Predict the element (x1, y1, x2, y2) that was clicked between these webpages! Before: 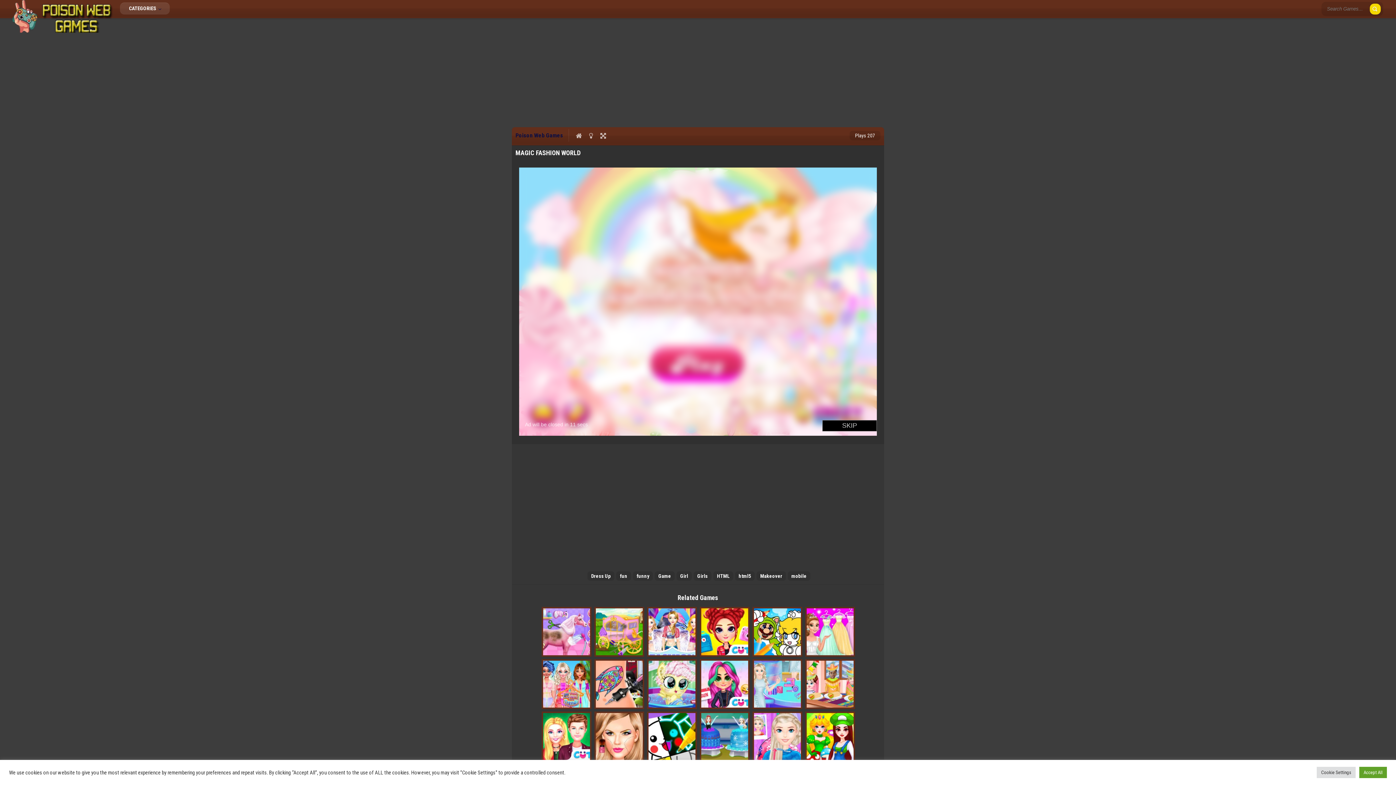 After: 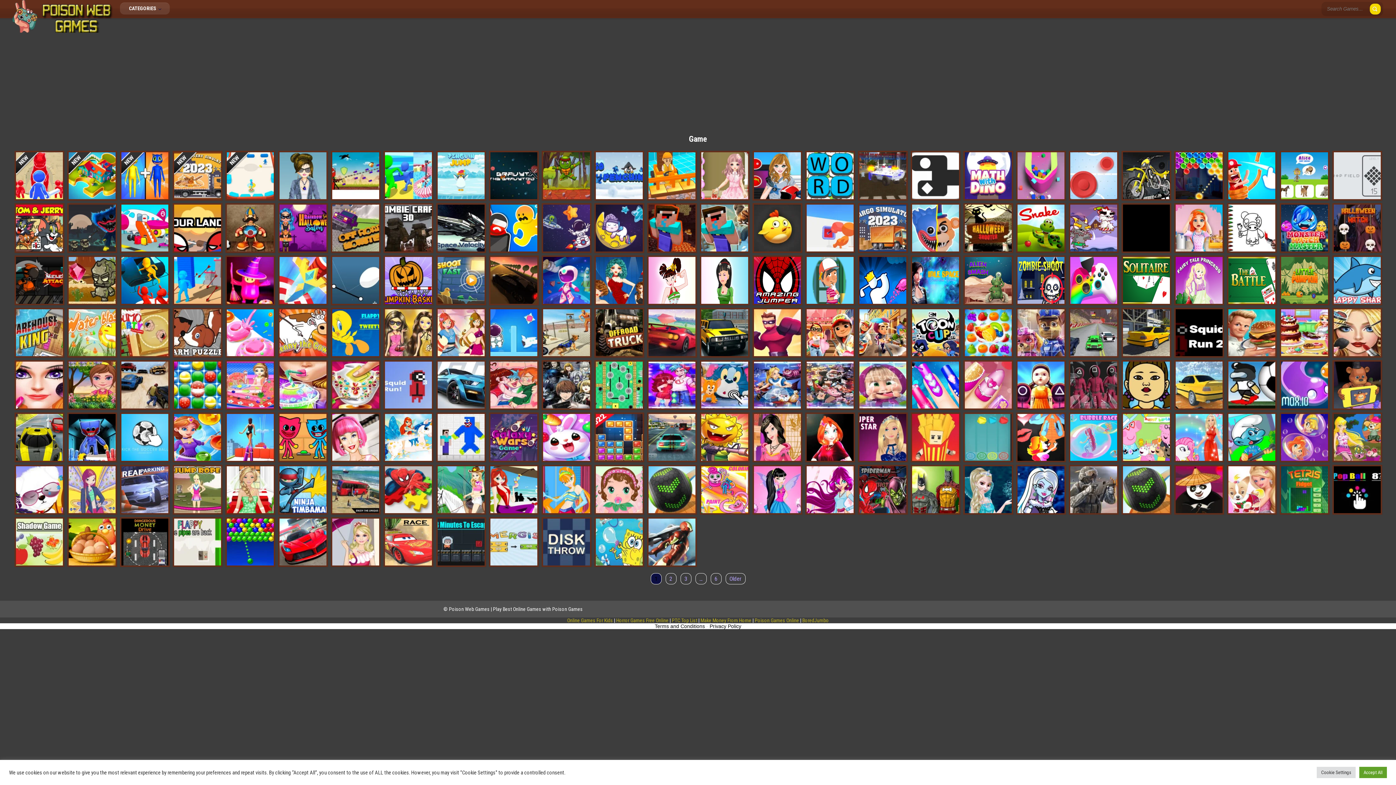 Action: bbox: (658, 573, 671, 579) label: Game